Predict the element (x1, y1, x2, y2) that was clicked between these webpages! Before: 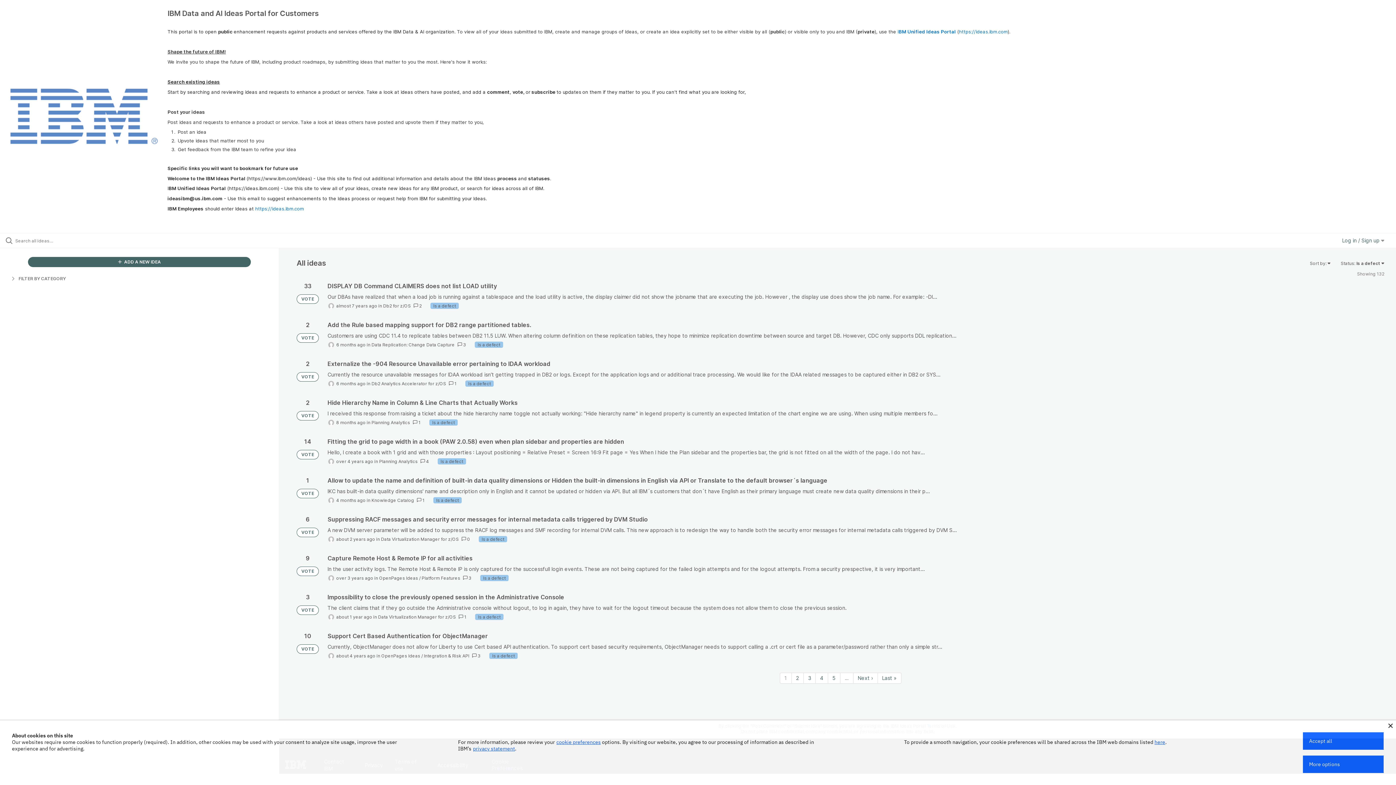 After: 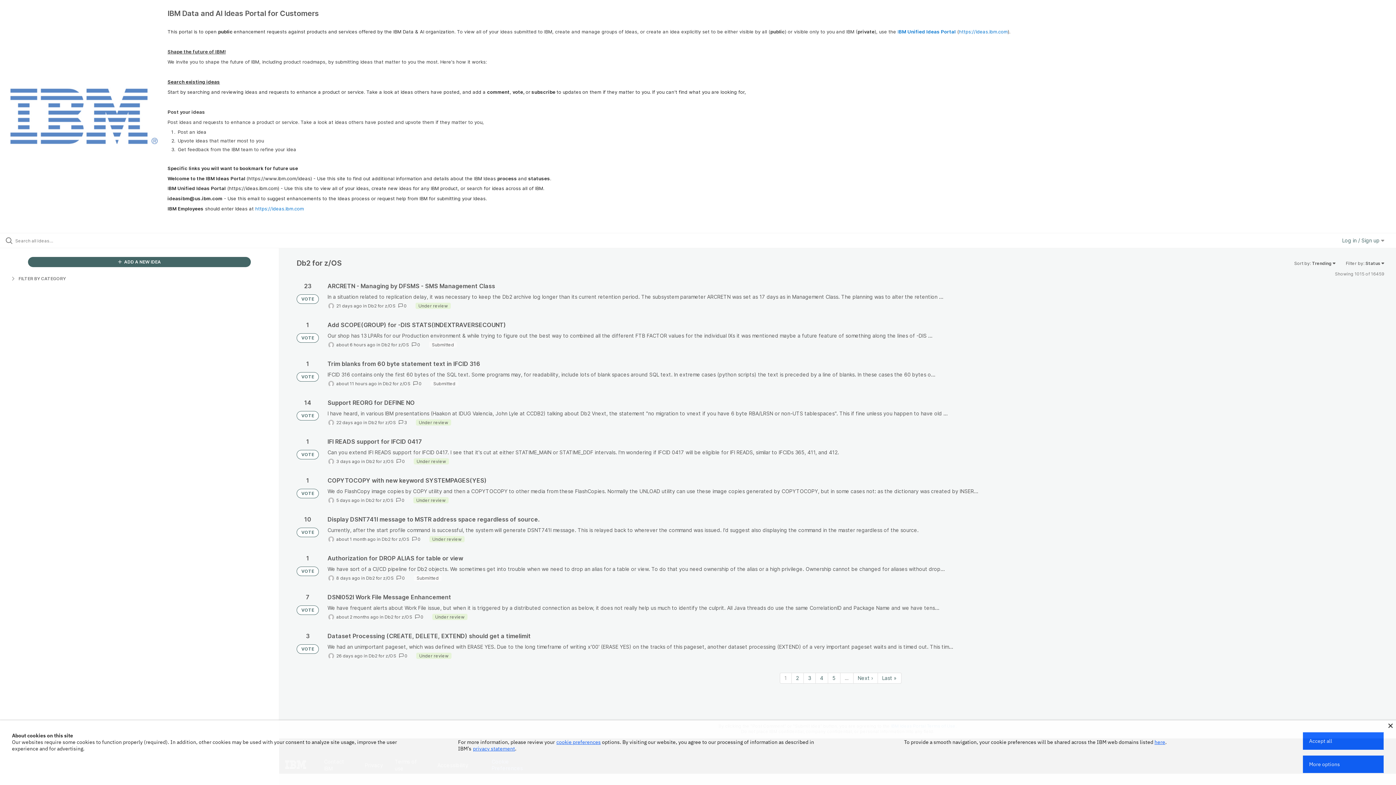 Action: bbox: (383, 303, 410, 308) label: Db2 for z/OS